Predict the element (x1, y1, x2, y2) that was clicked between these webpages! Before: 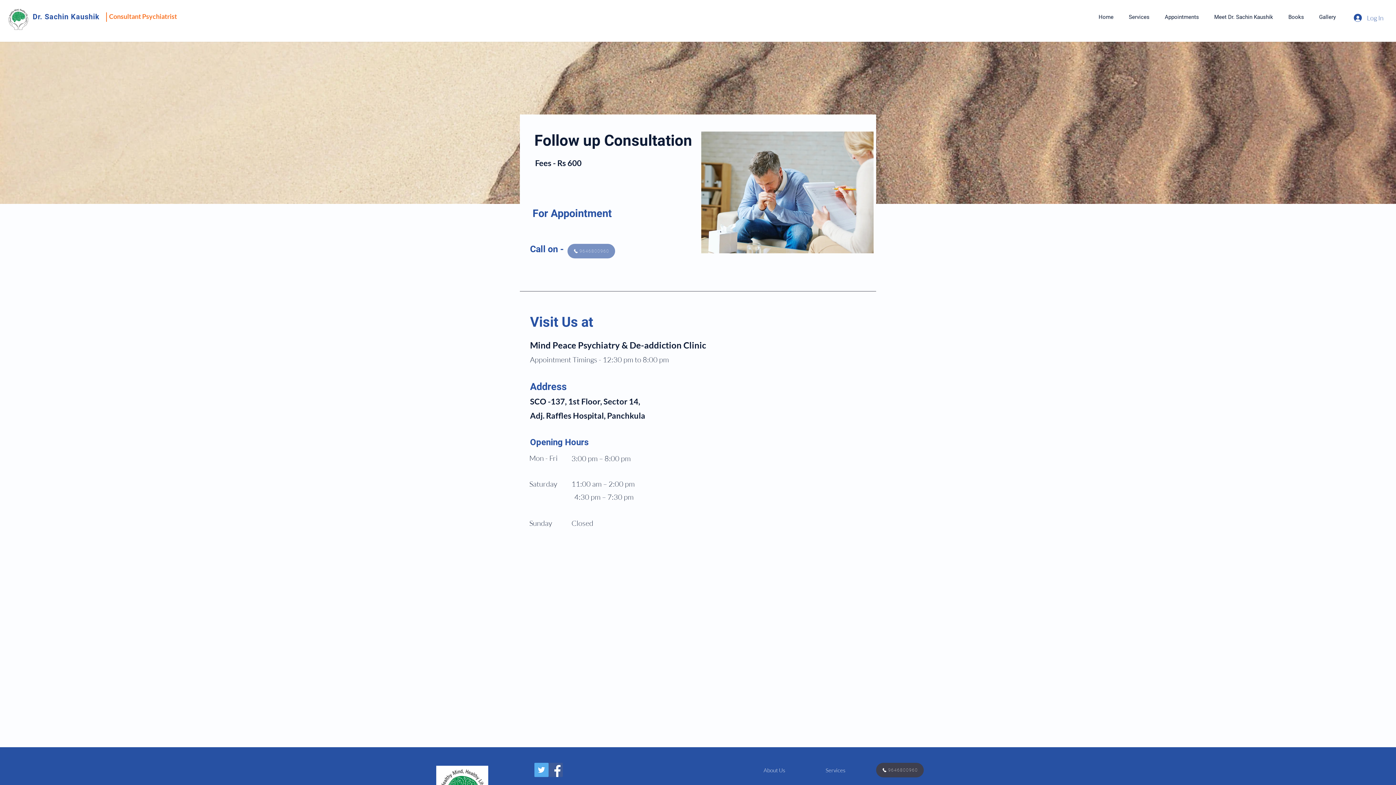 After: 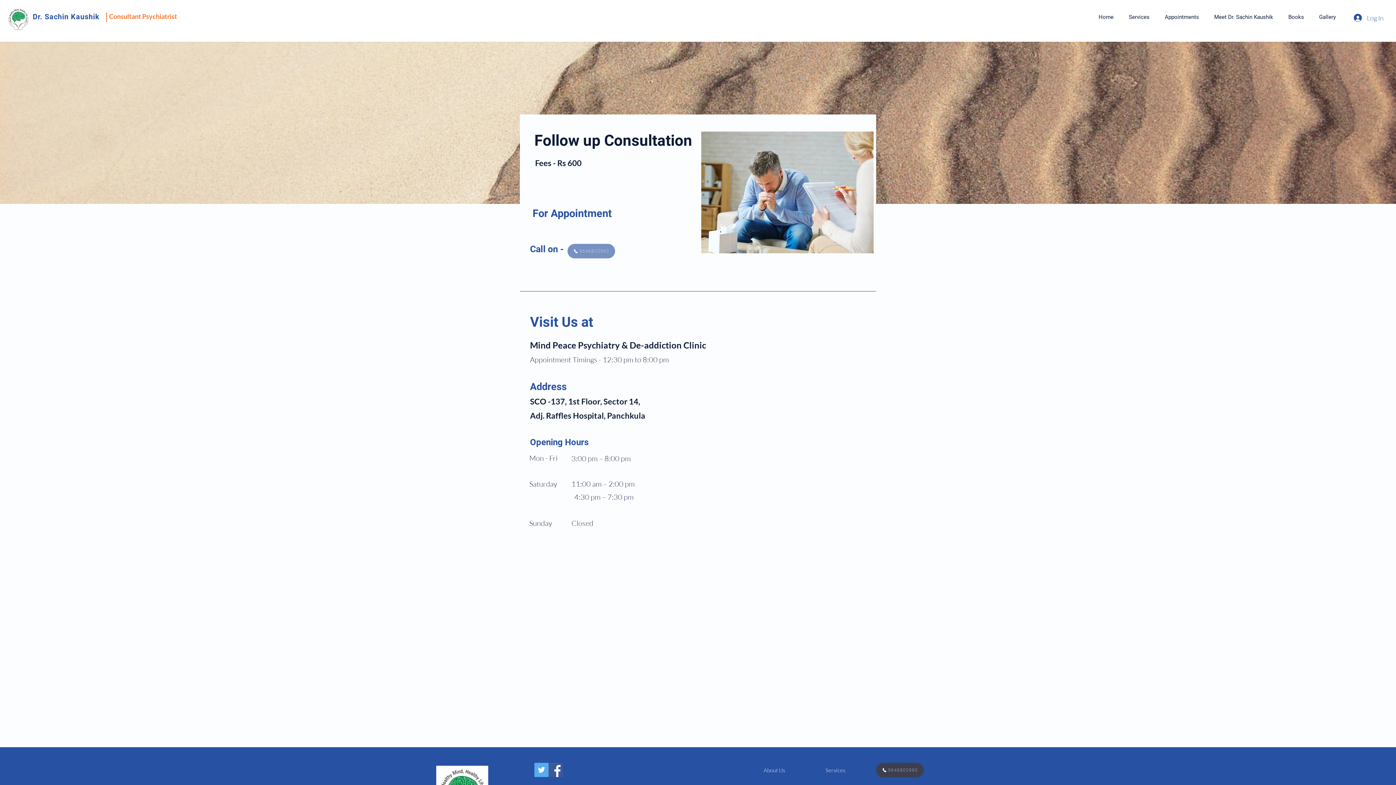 Action: bbox: (534, 763, 548, 777) label: Twitter